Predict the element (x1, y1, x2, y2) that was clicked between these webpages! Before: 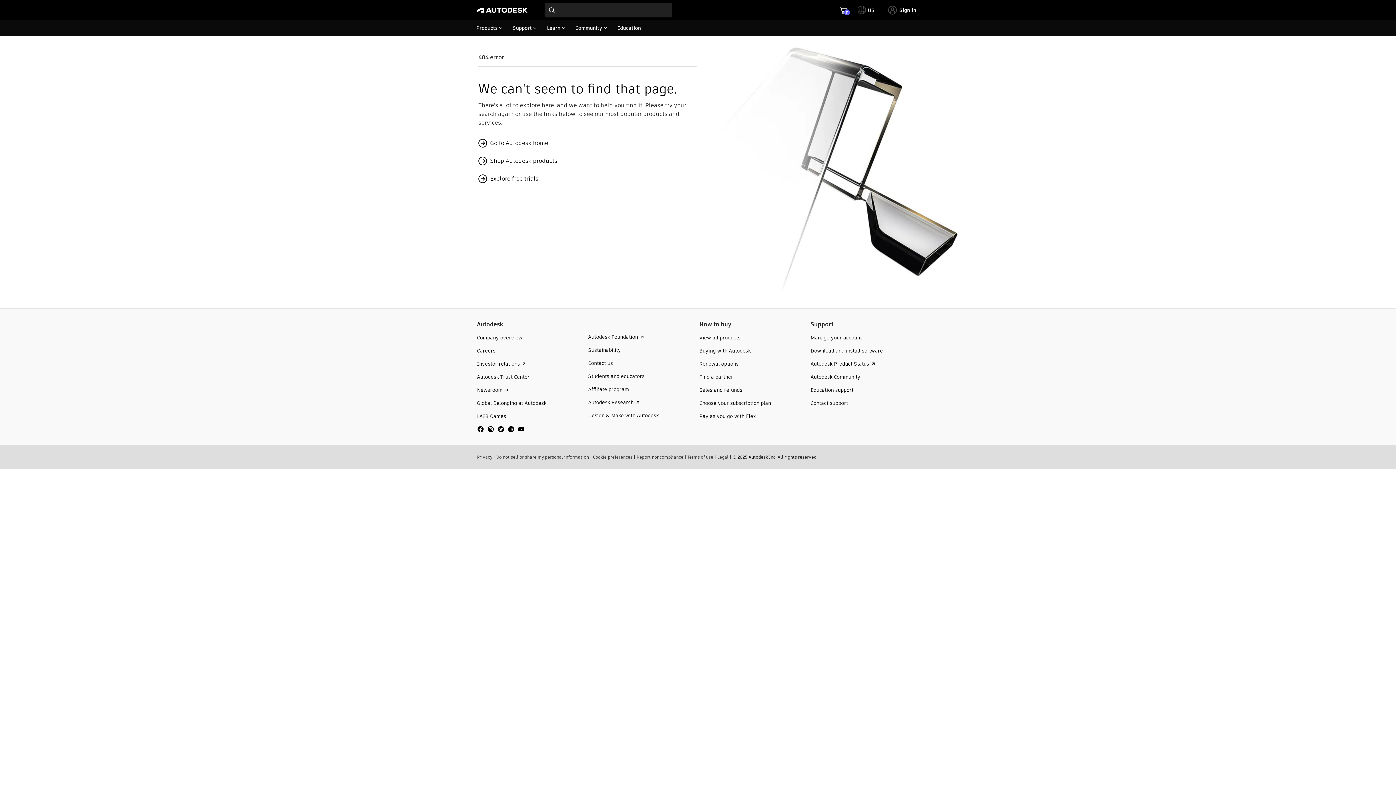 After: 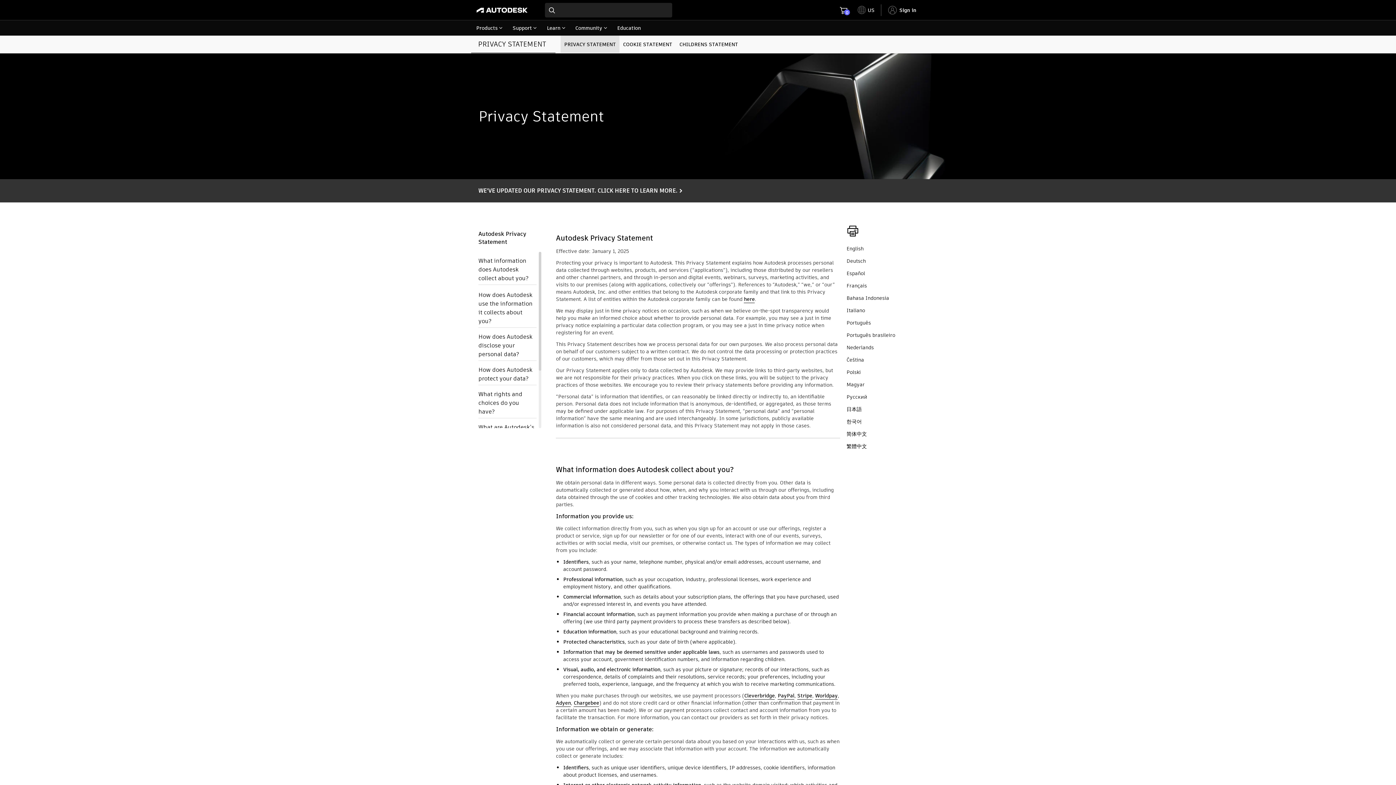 Action: label: Privacy bbox: (477, 454, 492, 460)